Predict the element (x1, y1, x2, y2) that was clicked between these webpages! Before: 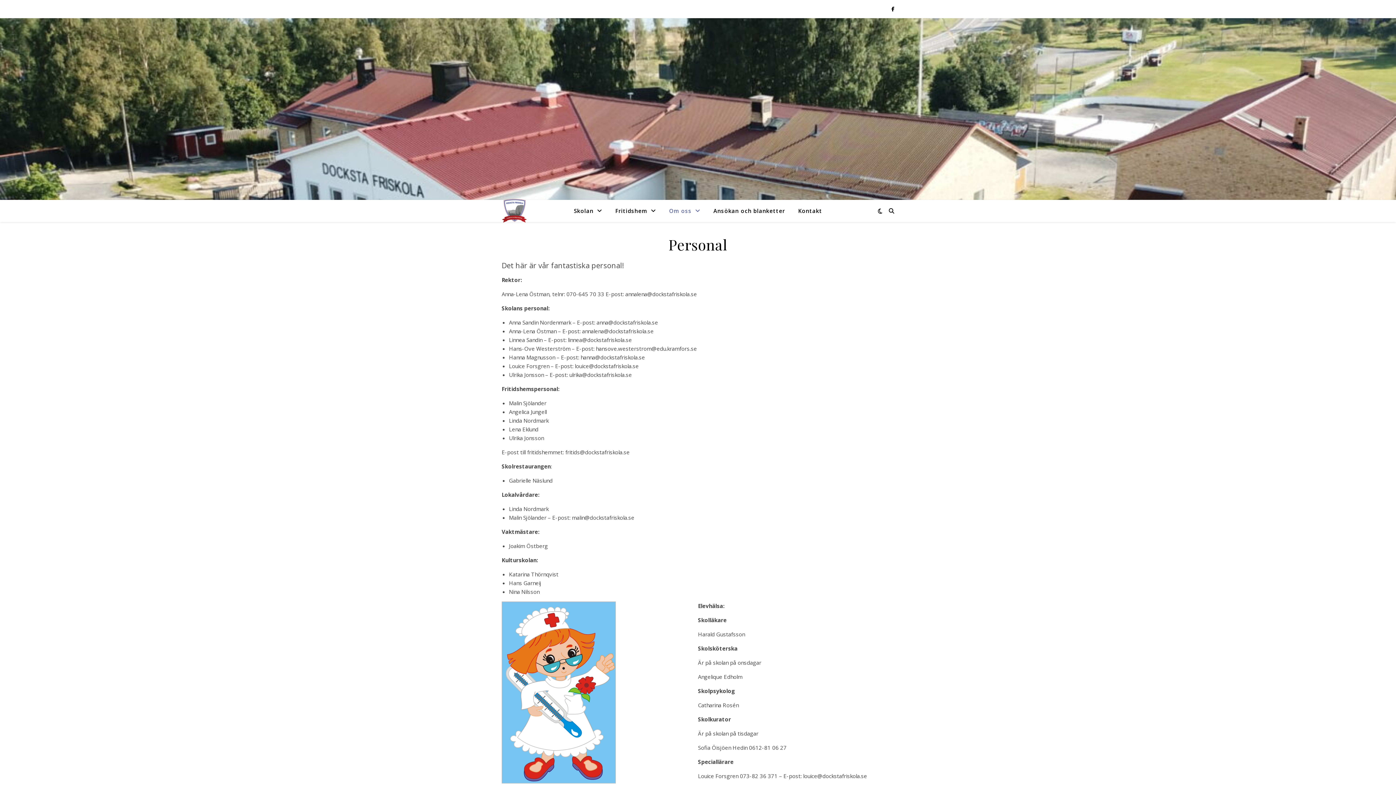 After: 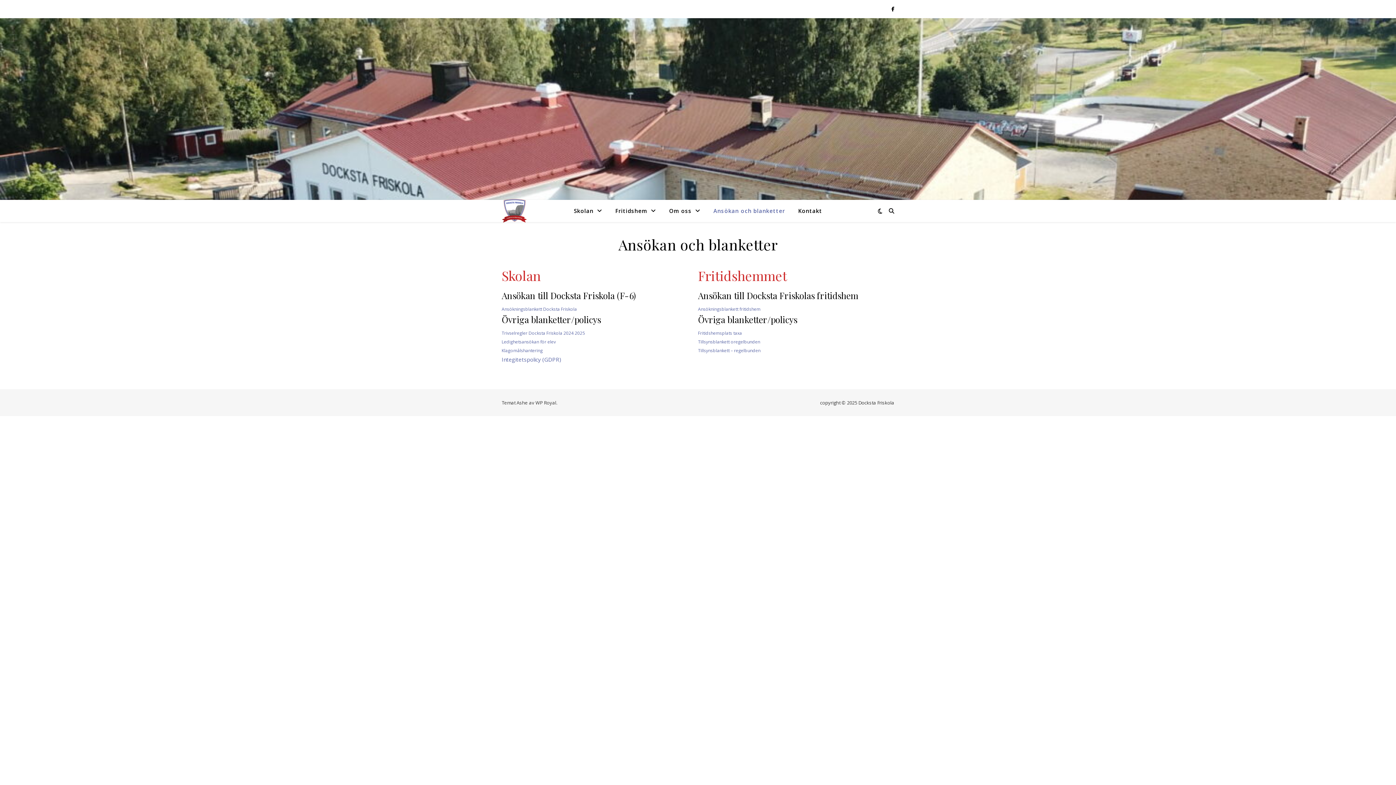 Action: bbox: (707, 200, 791, 221) label: Ansökan och blanketter